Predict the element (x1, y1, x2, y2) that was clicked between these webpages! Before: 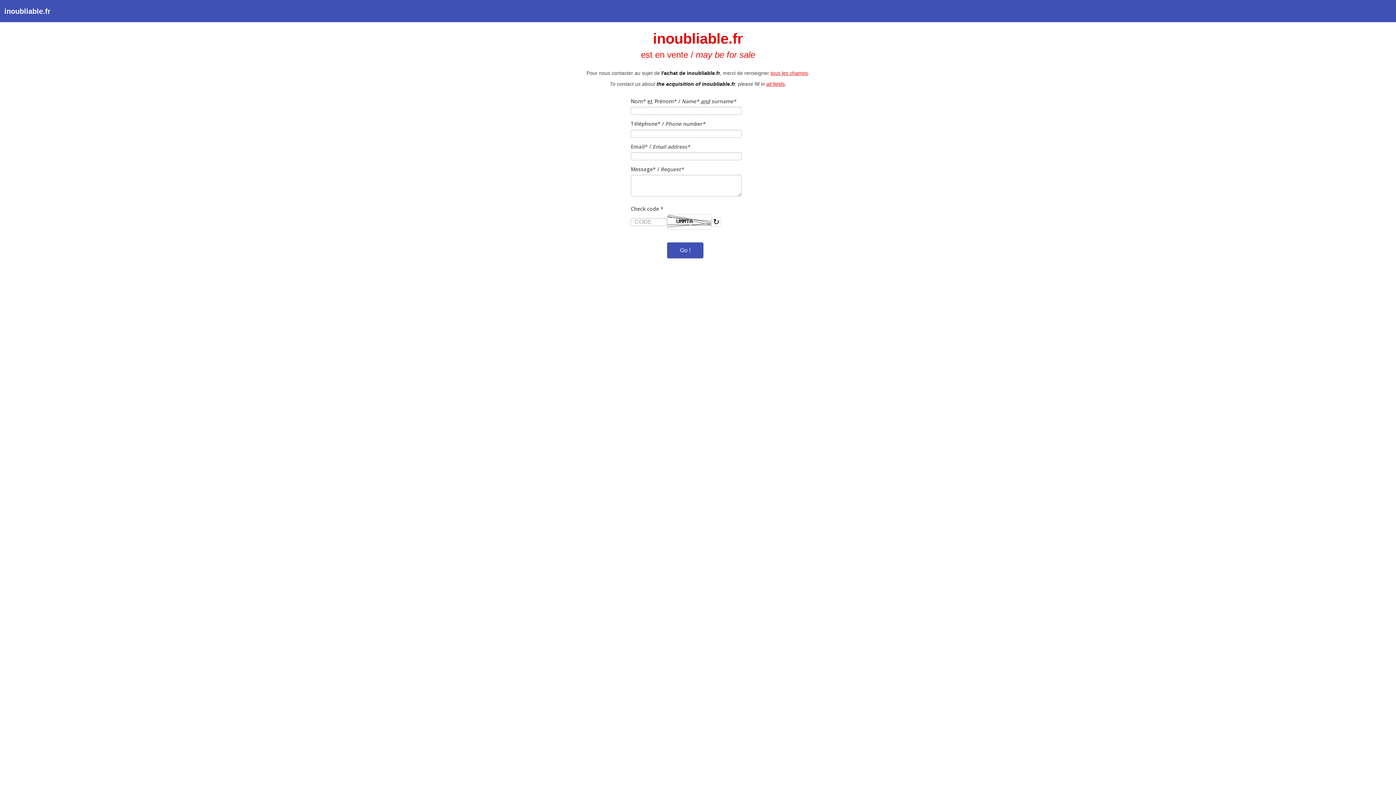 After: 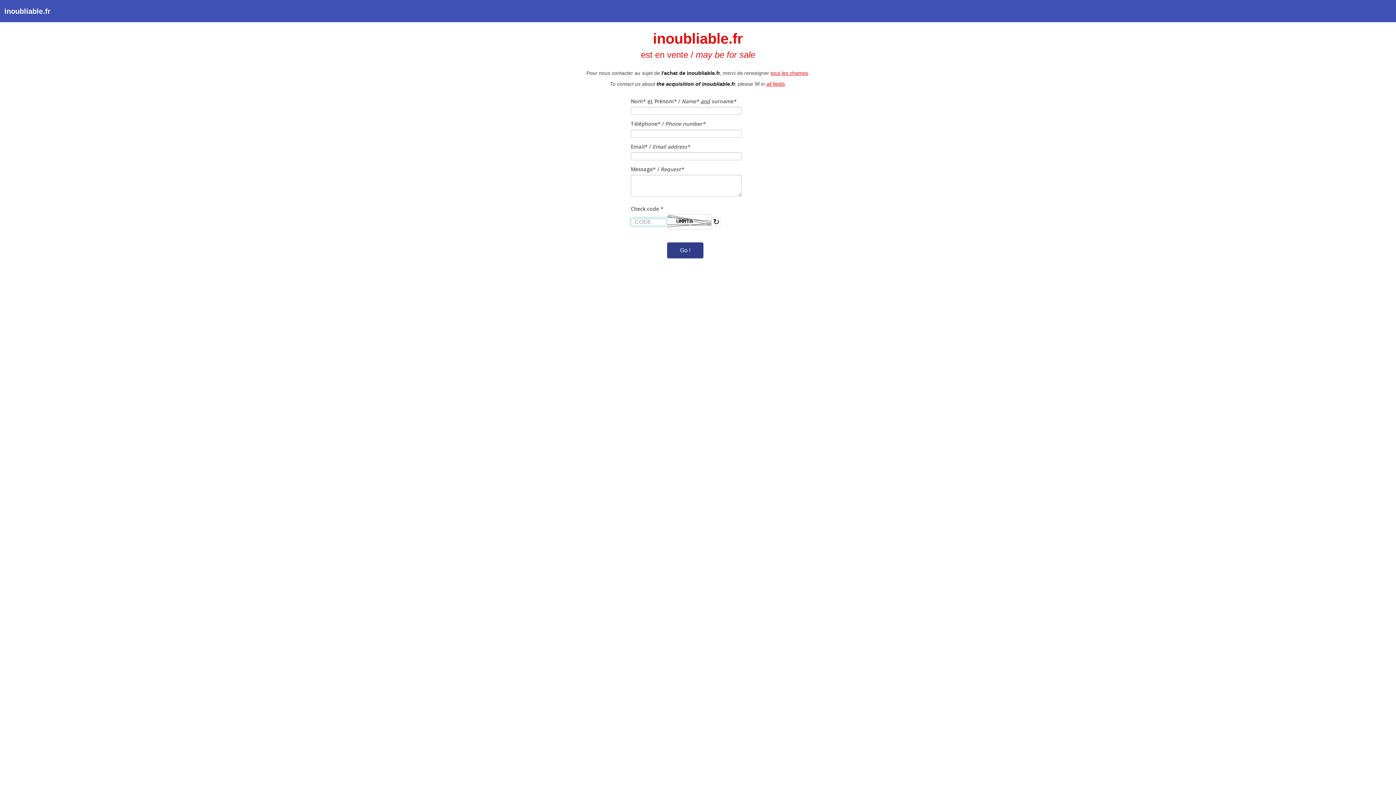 Action: label: Go ! bbox: (667, 242, 703, 258)